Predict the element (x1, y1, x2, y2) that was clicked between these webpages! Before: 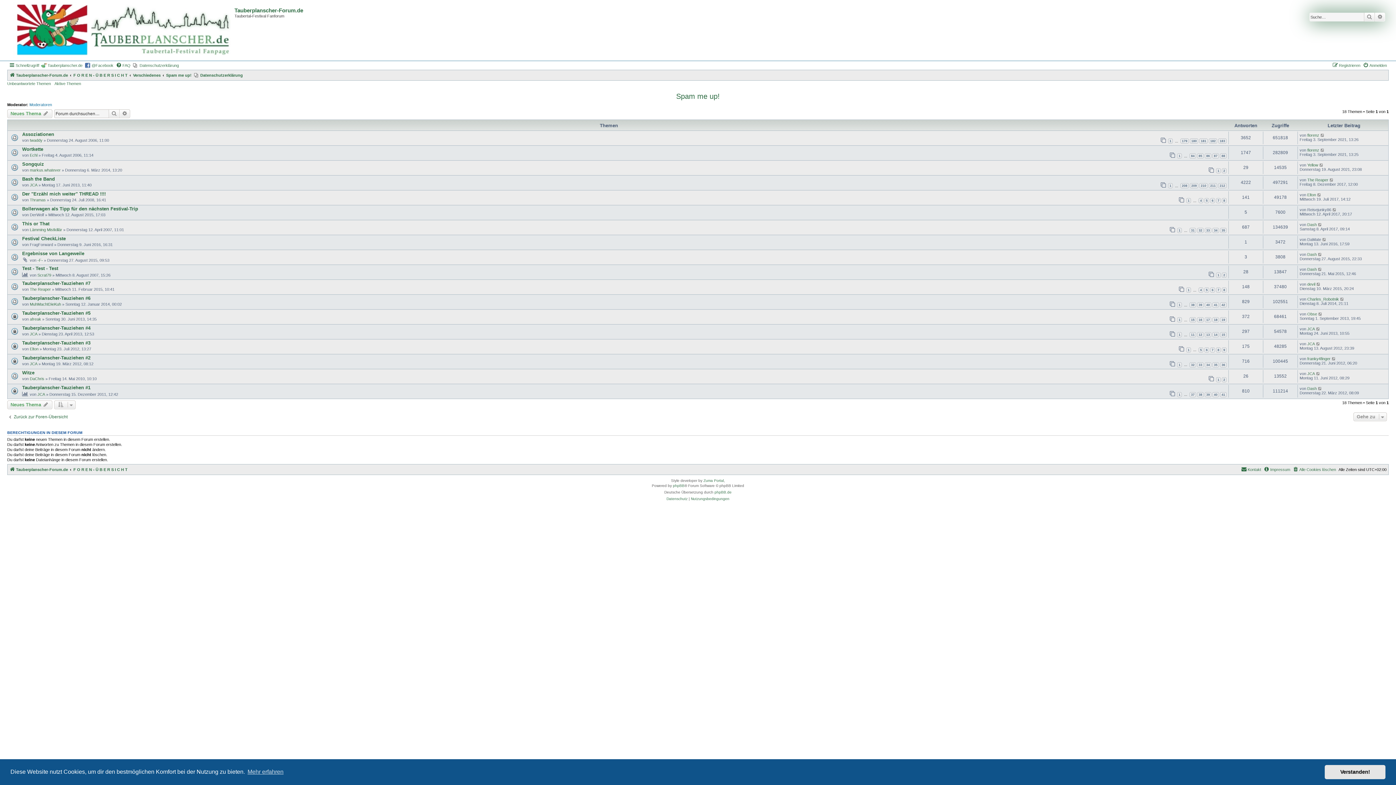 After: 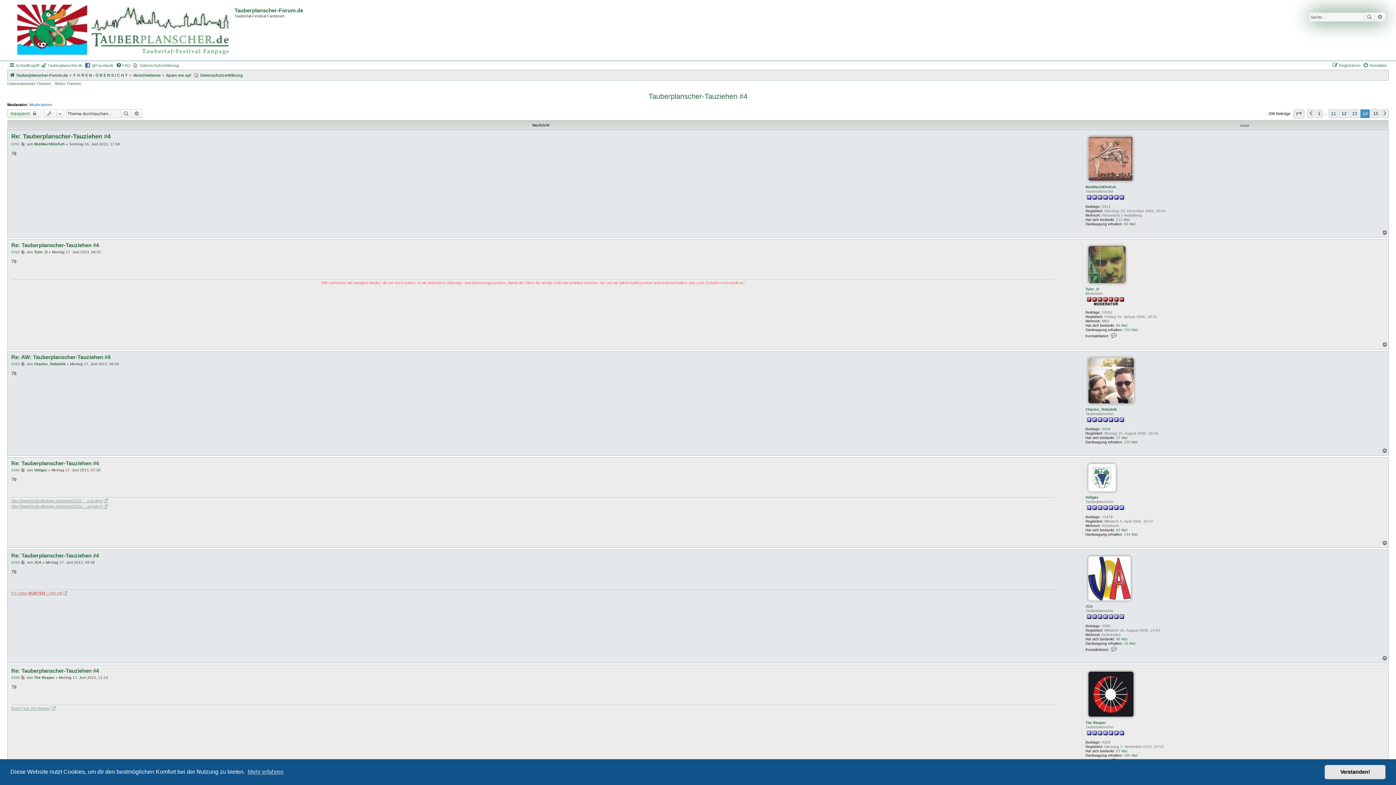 Action: label: 14 bbox: (1212, 332, 1219, 337)